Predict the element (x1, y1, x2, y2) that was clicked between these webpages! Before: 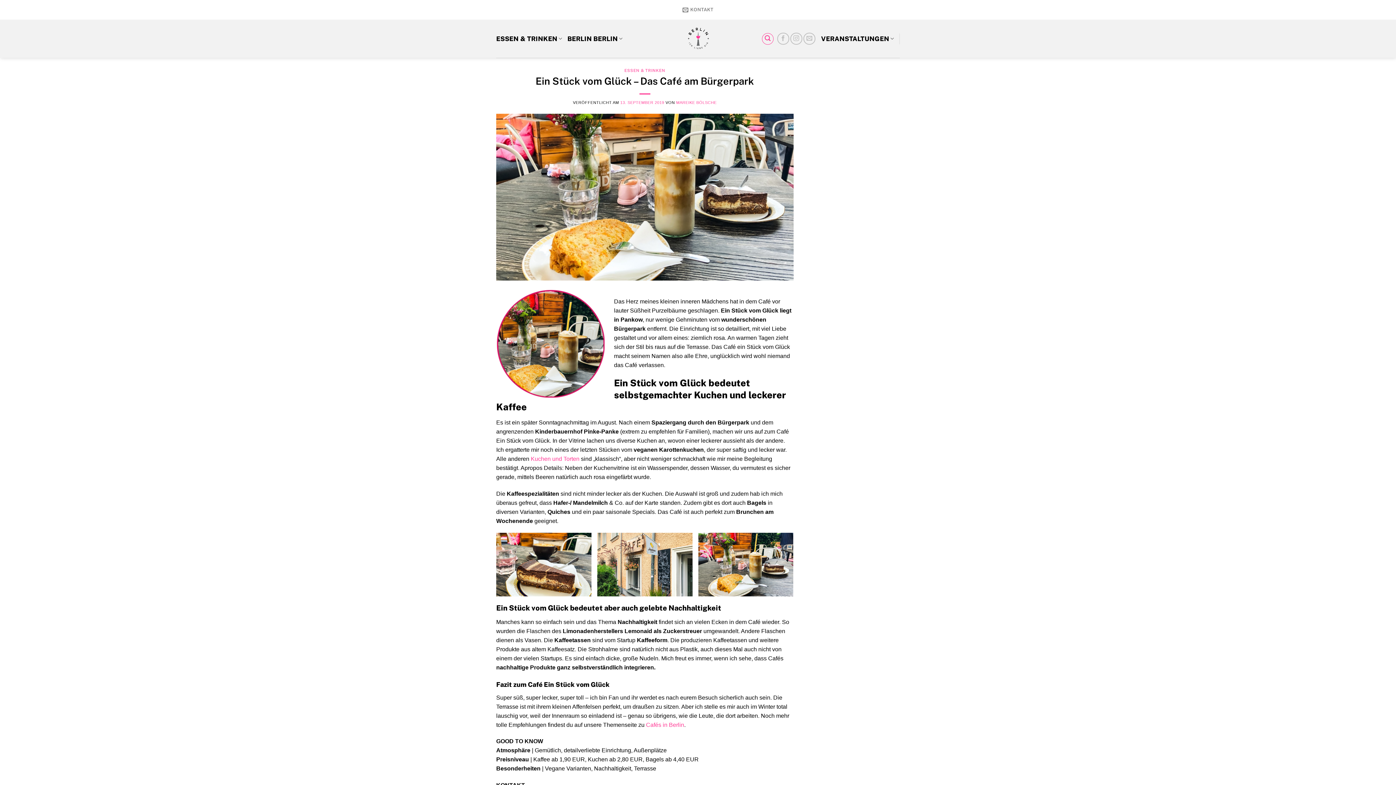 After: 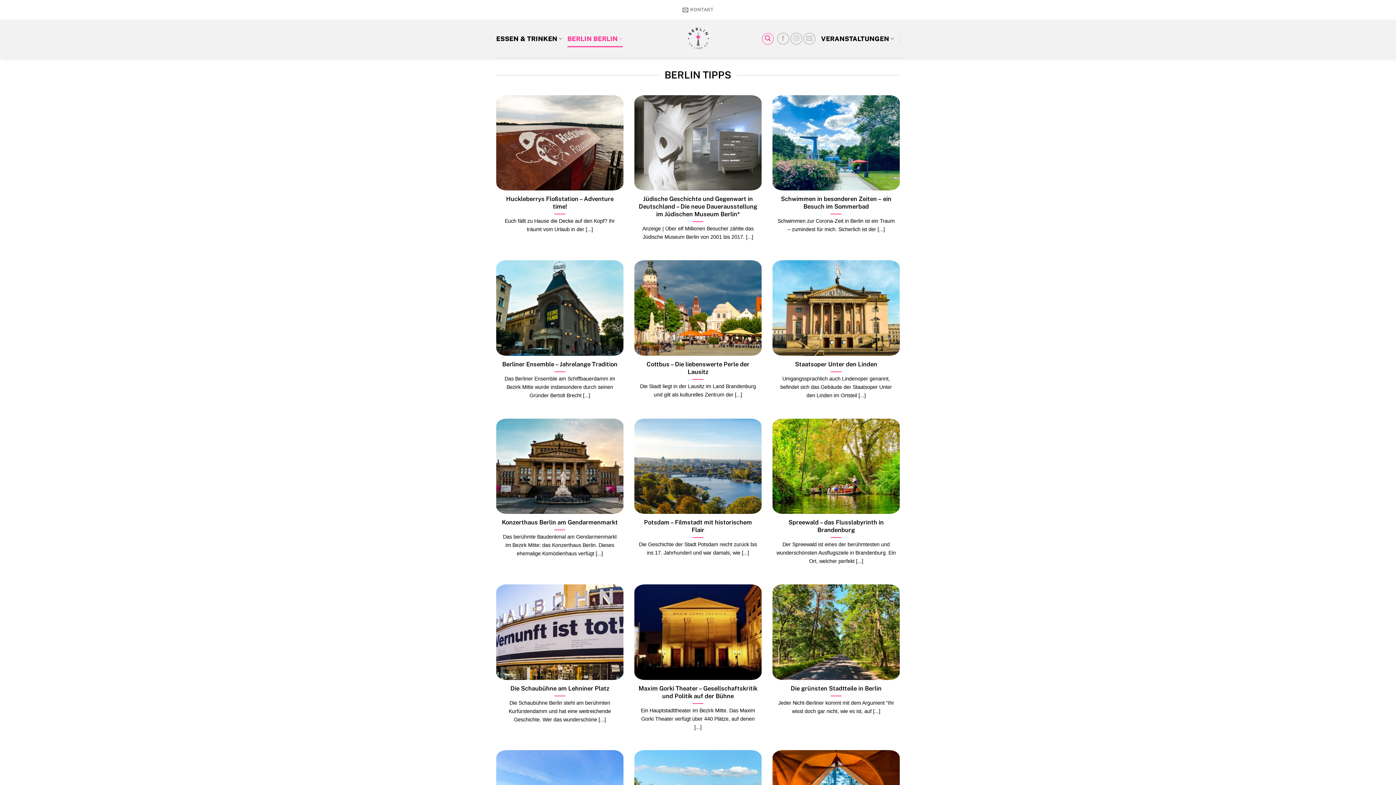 Action: label: BERLIN BERLIN bbox: (567, 30, 622, 47)